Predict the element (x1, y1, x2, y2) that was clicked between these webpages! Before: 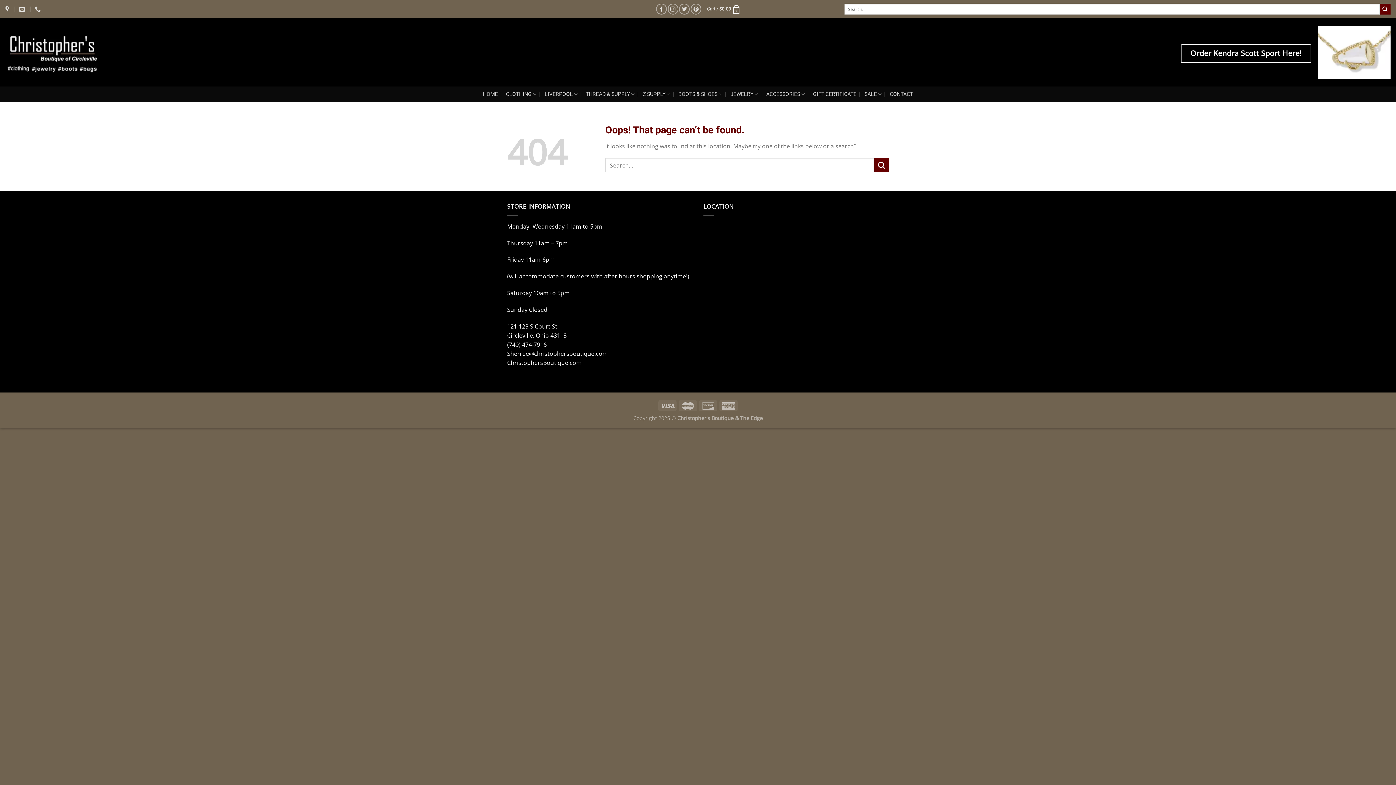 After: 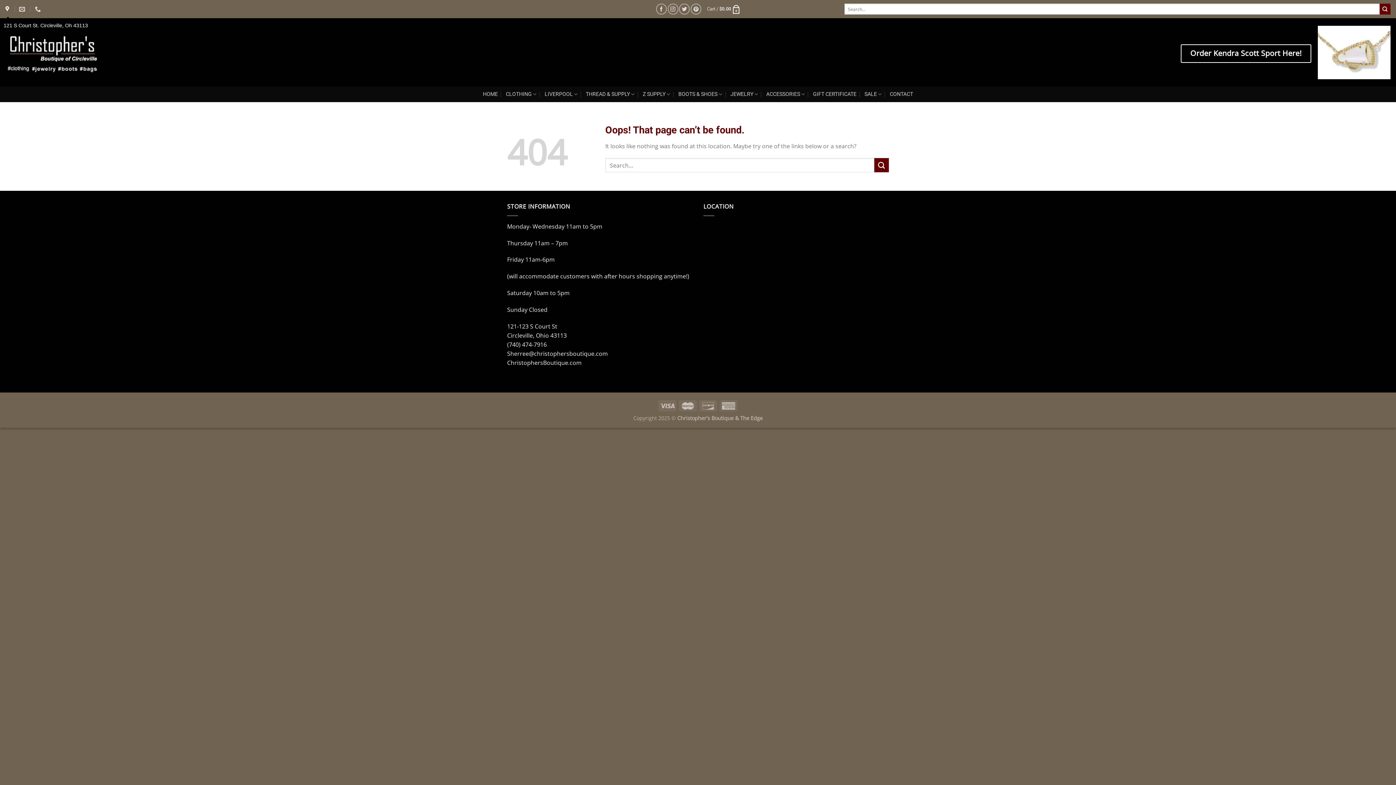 Action: bbox: (5, 3, 11, 14)